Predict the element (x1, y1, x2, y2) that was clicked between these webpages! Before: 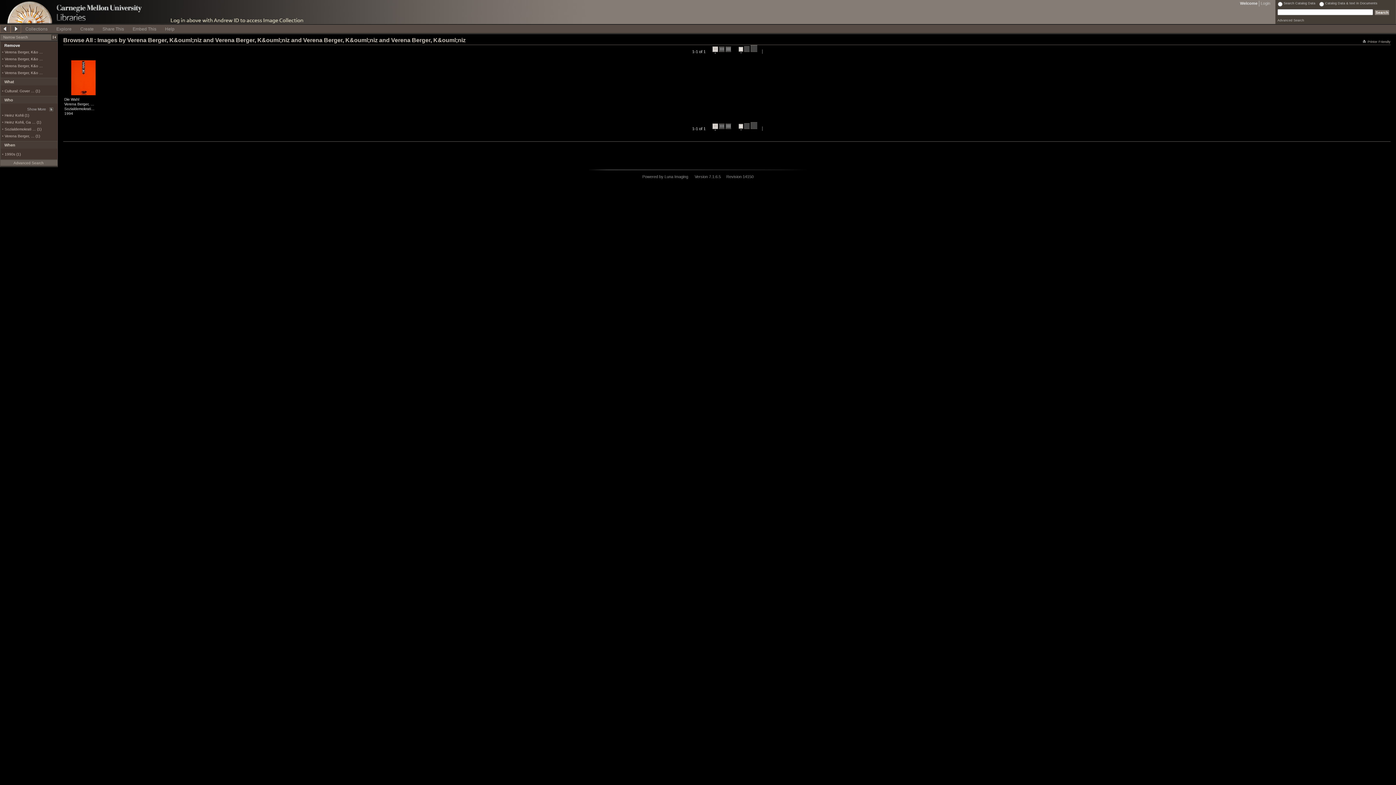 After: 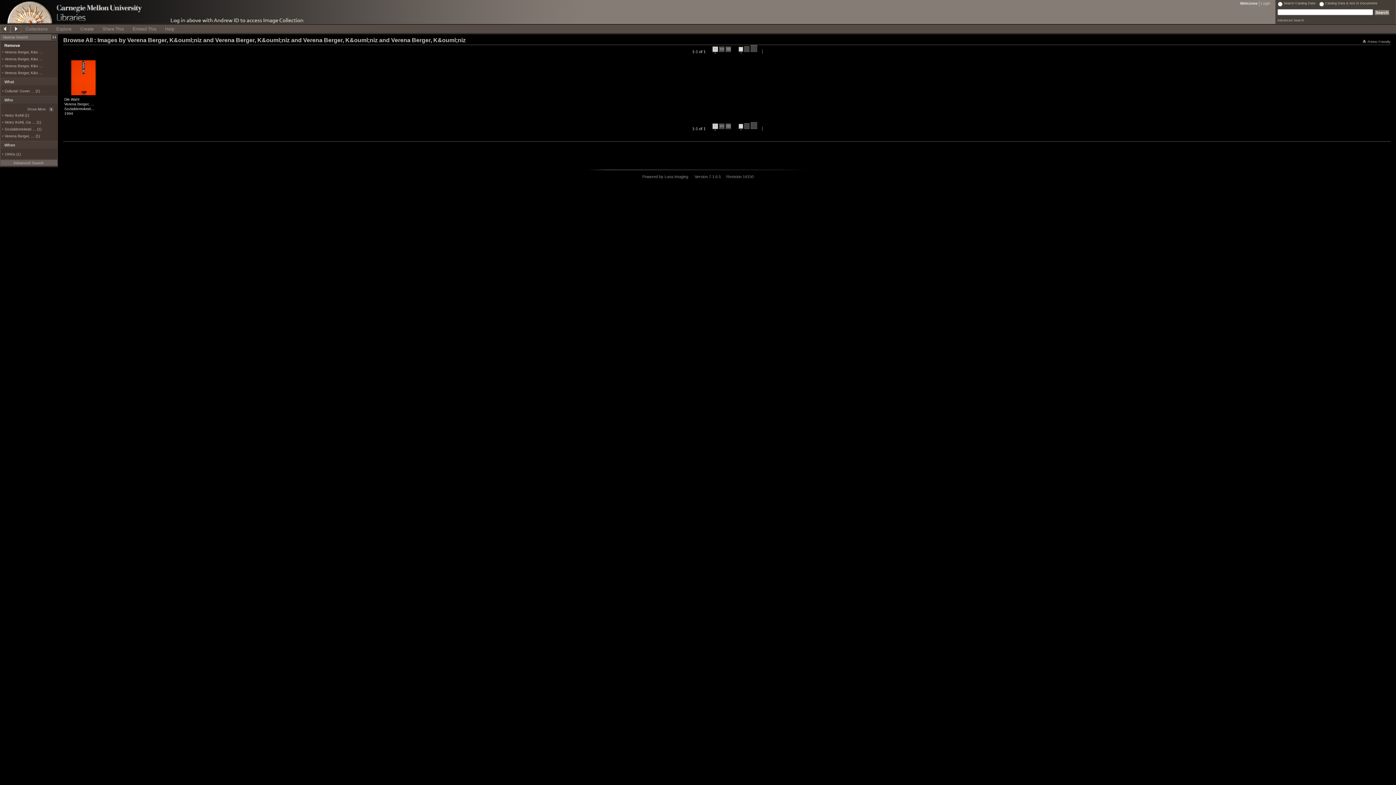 Action: bbox: (10, 24, 21, 33)